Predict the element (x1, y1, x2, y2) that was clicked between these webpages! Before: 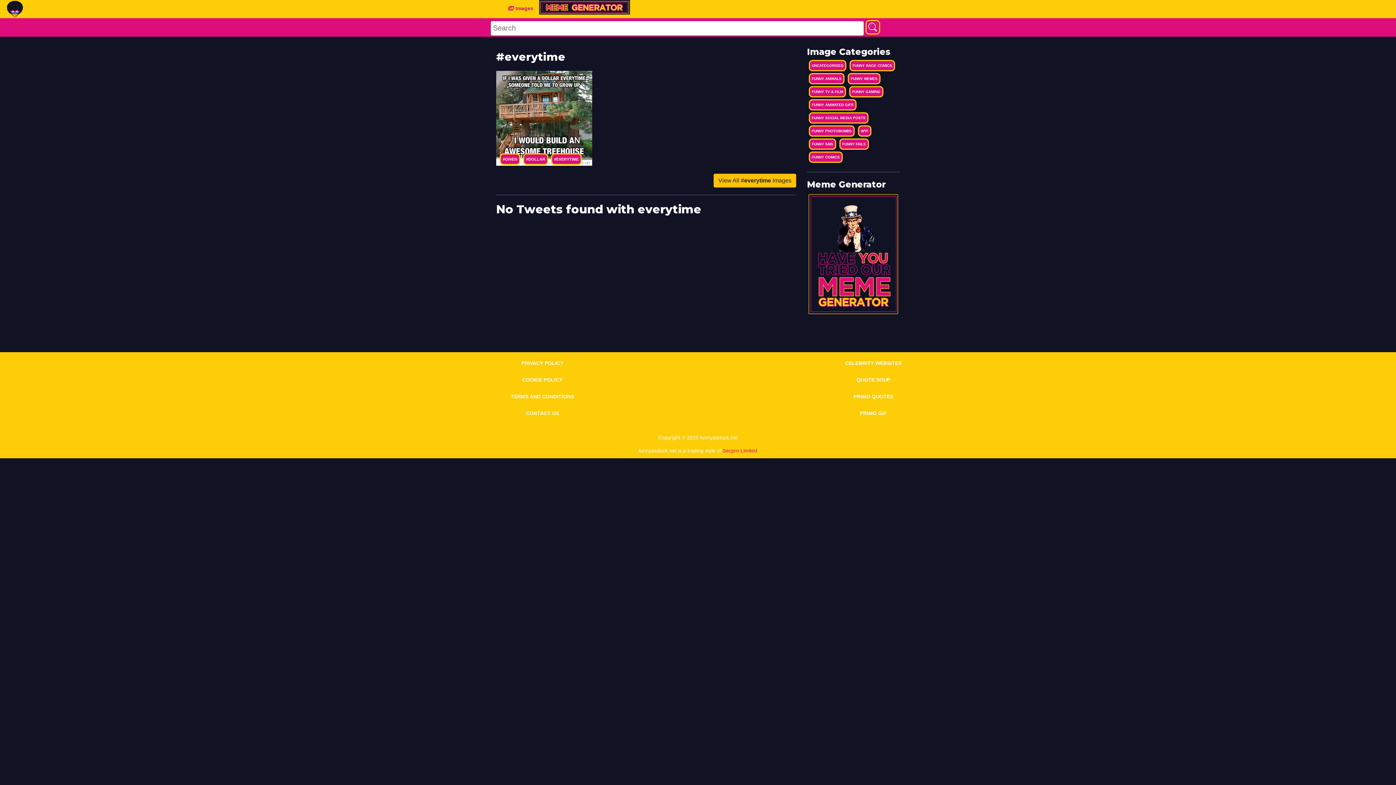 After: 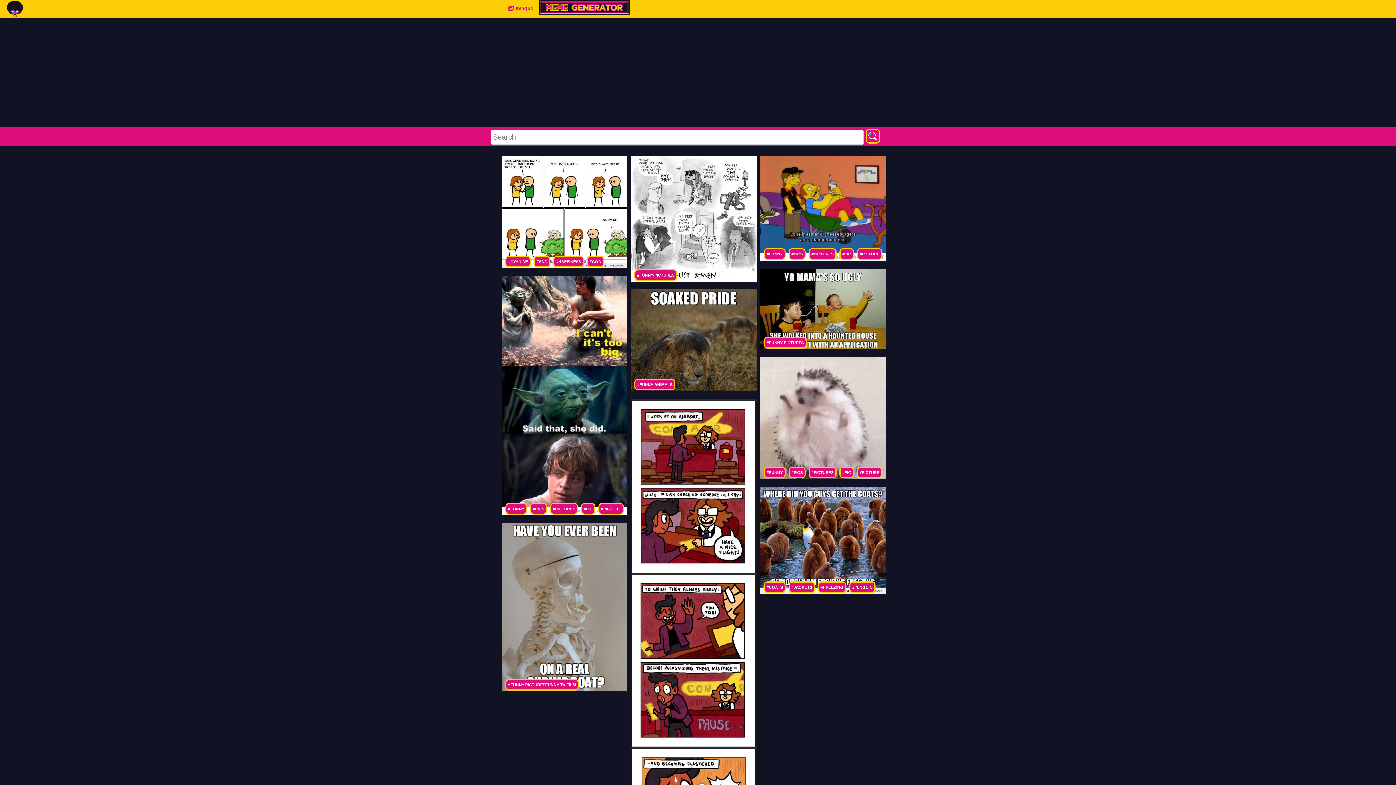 Action: bbox: (5, 0, 24, 6)